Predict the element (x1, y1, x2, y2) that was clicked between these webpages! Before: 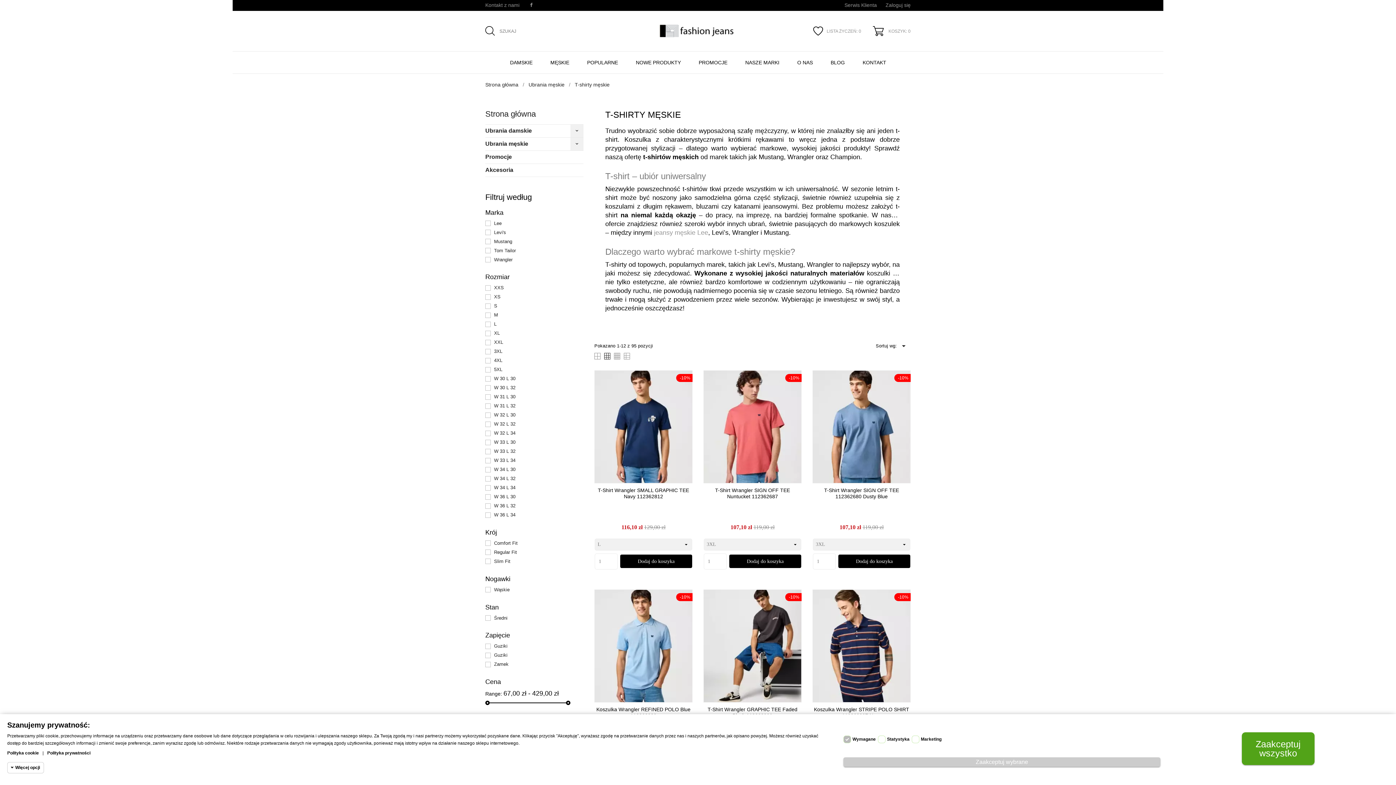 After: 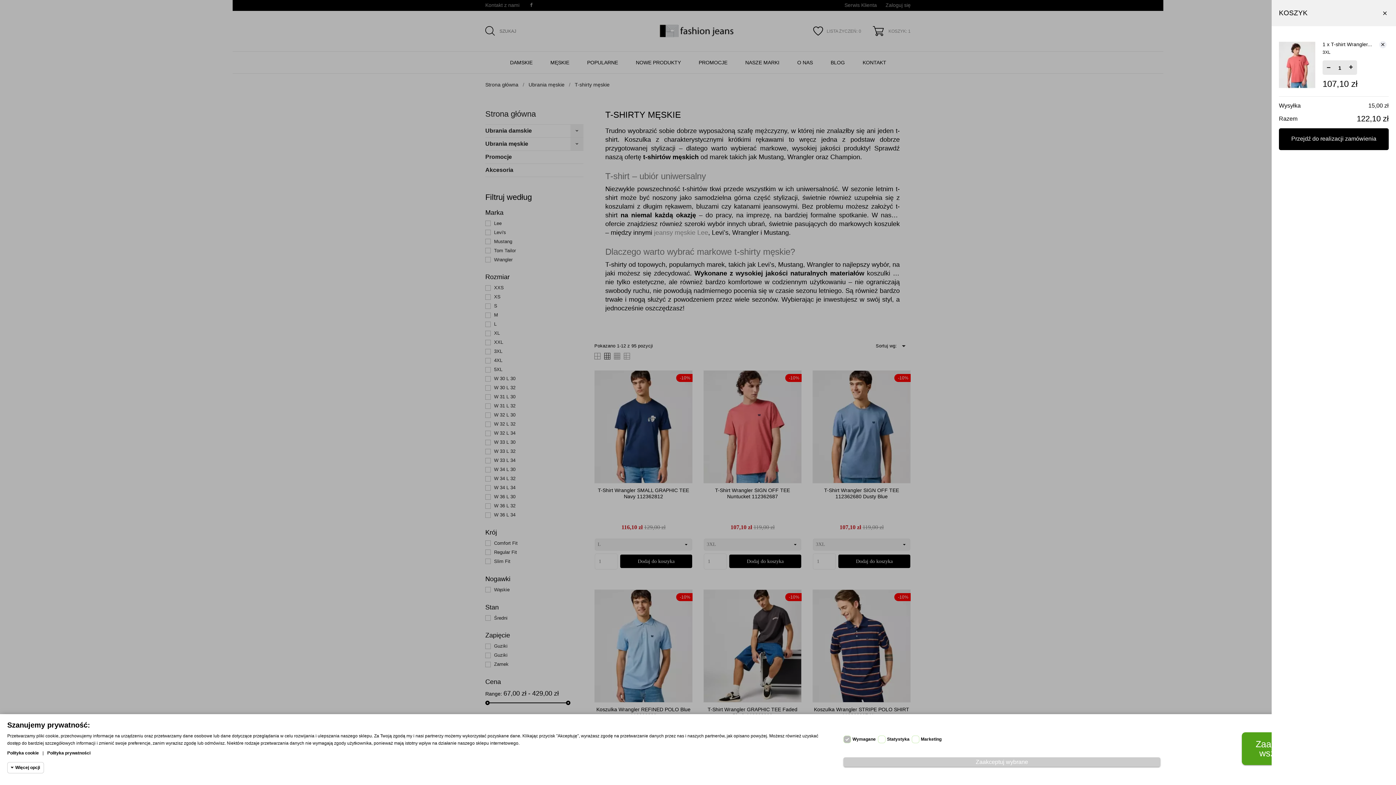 Action: label: Dodaj do koszyka bbox: (729, 555, 801, 568)